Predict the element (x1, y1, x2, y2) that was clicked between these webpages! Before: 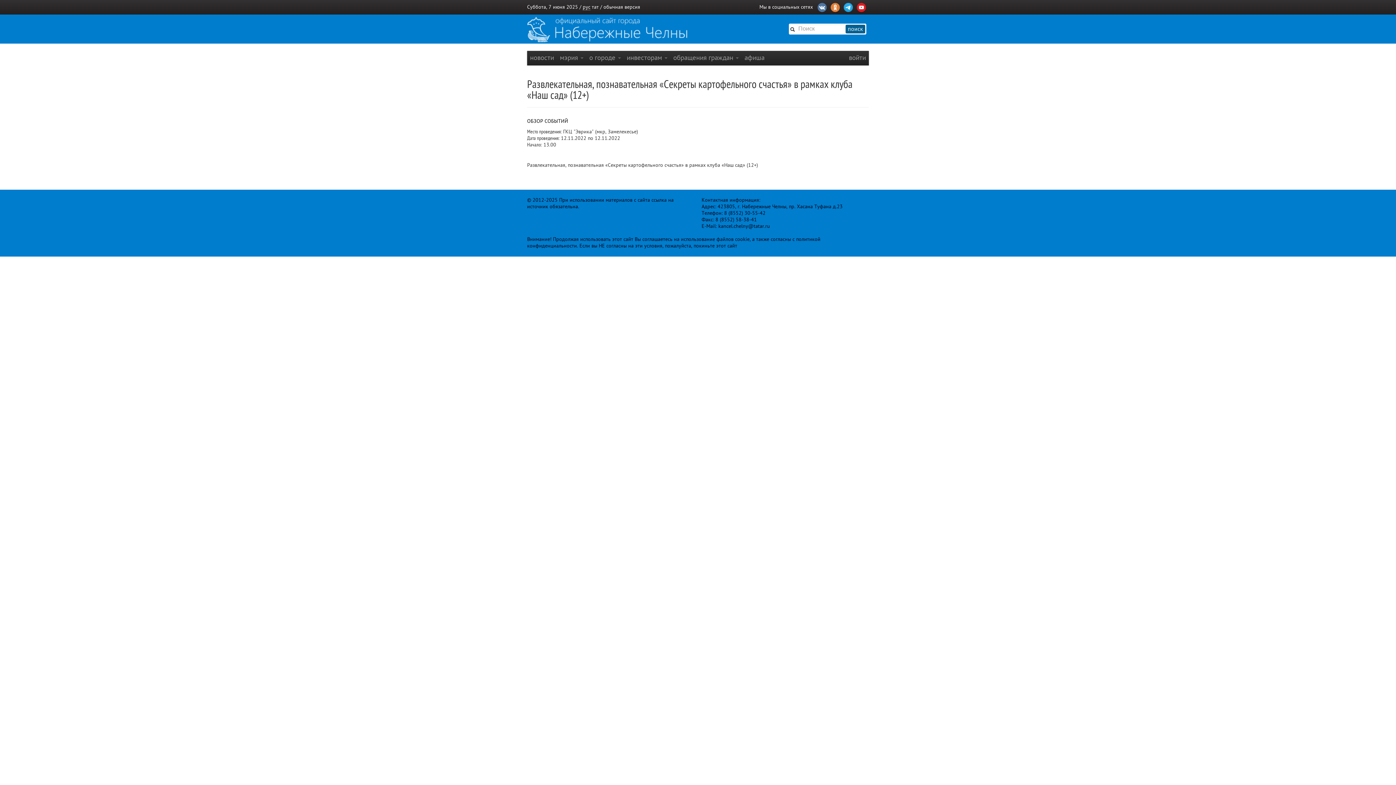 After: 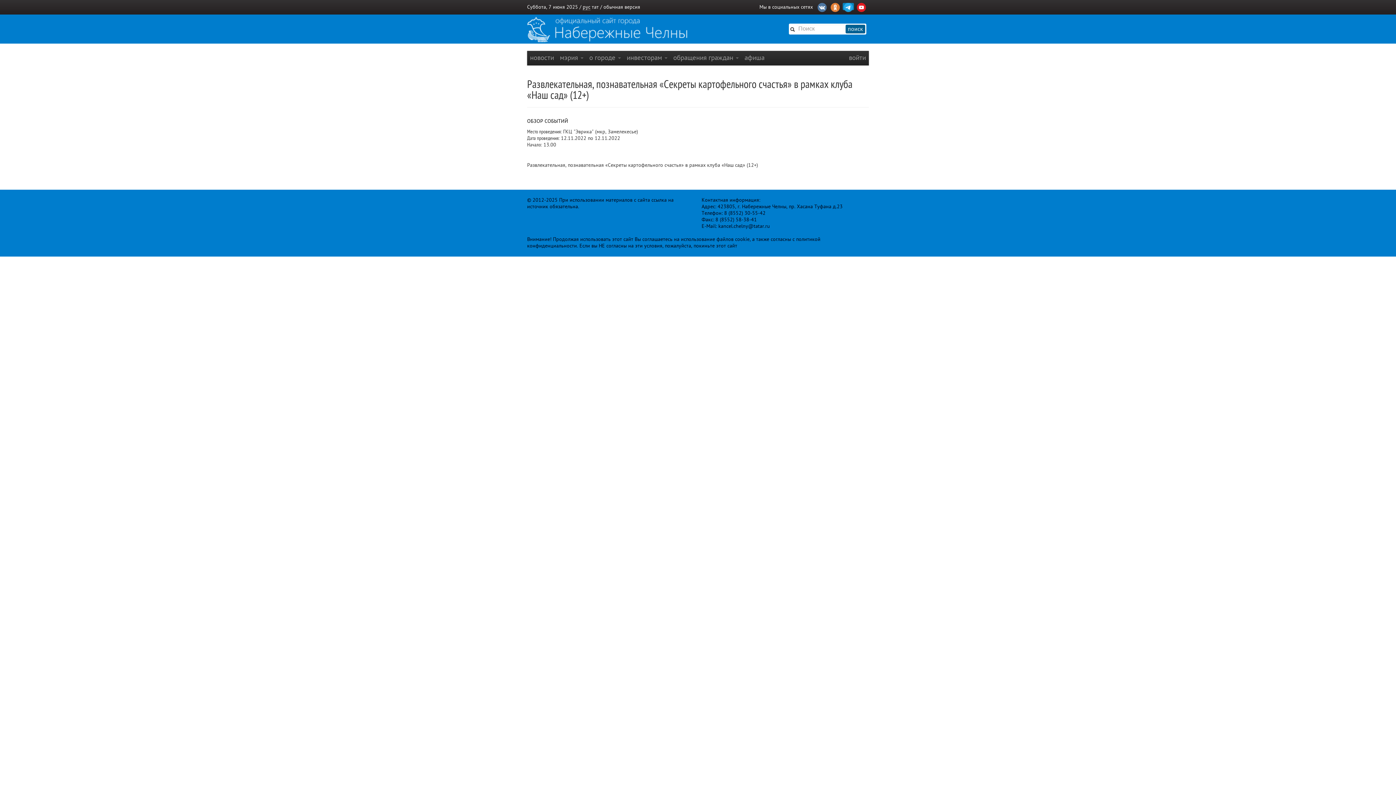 Action: bbox: (842, 2, 854, 10)